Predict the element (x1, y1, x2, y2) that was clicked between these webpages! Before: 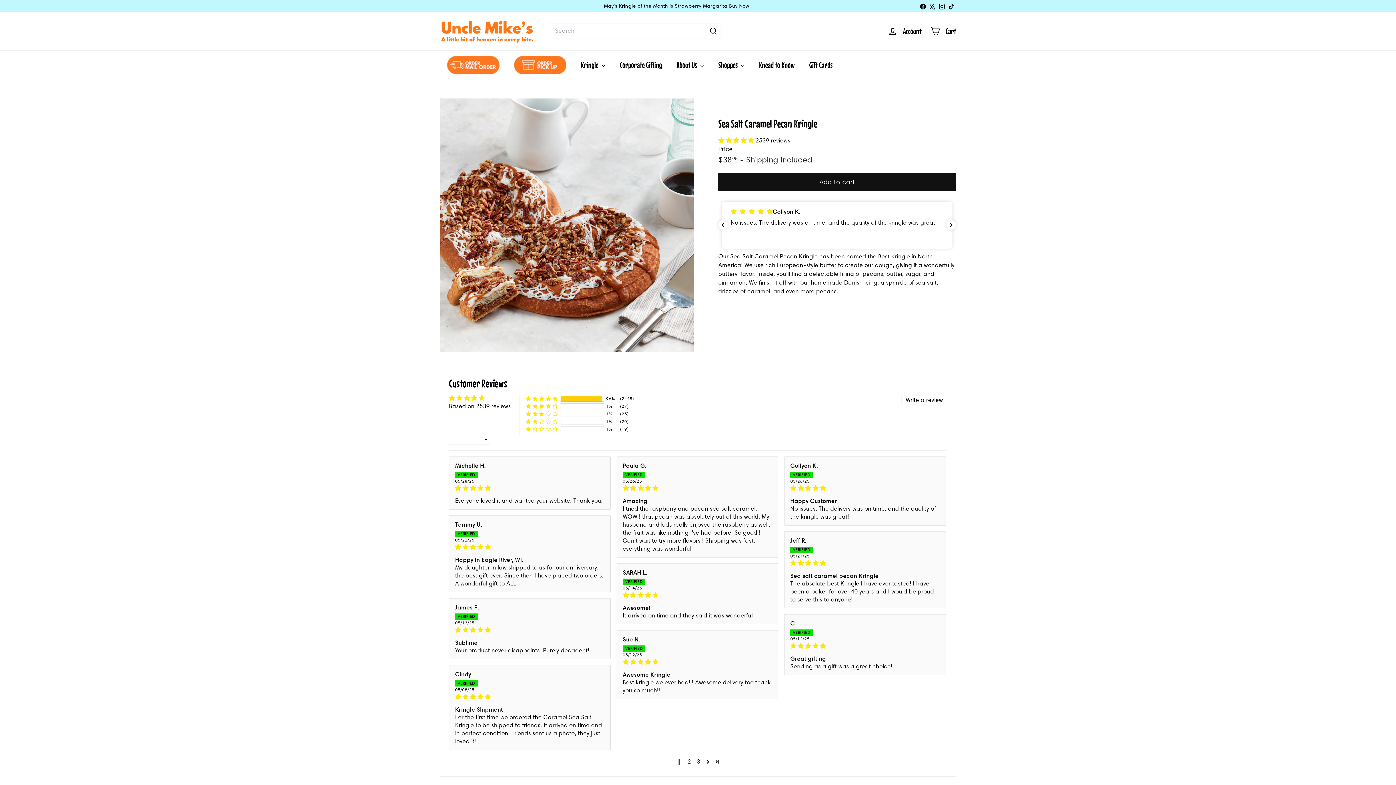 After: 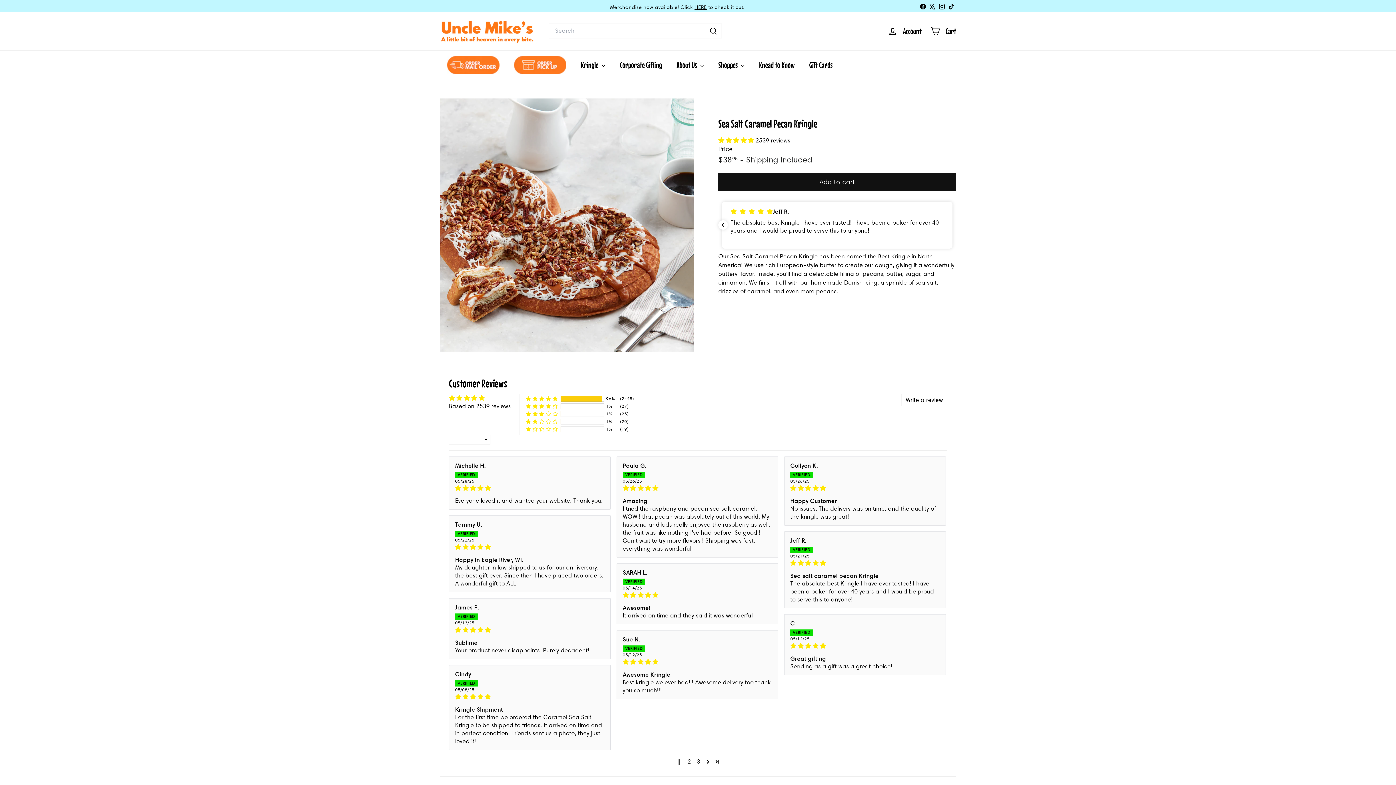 Action: label: Instagram bbox: (937, 0, 946, 11)